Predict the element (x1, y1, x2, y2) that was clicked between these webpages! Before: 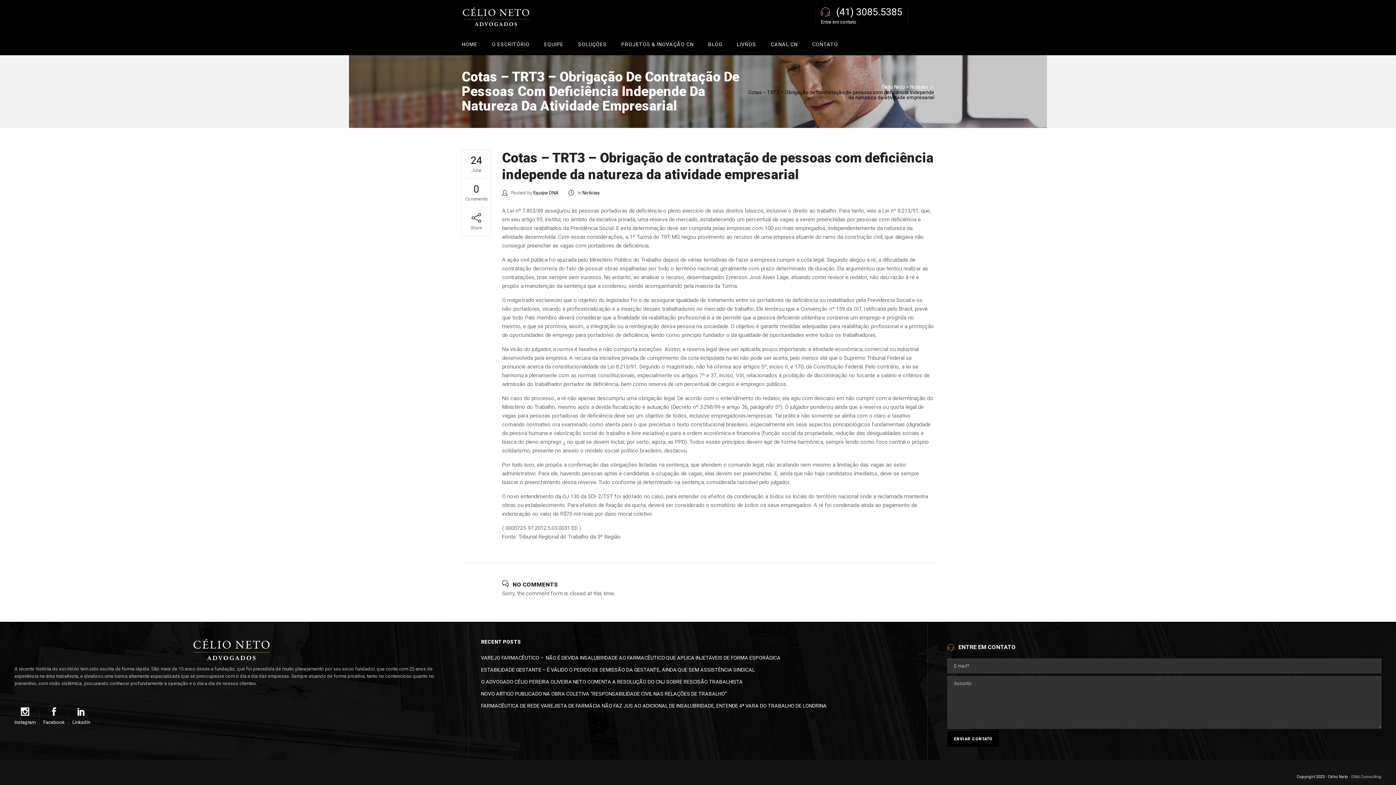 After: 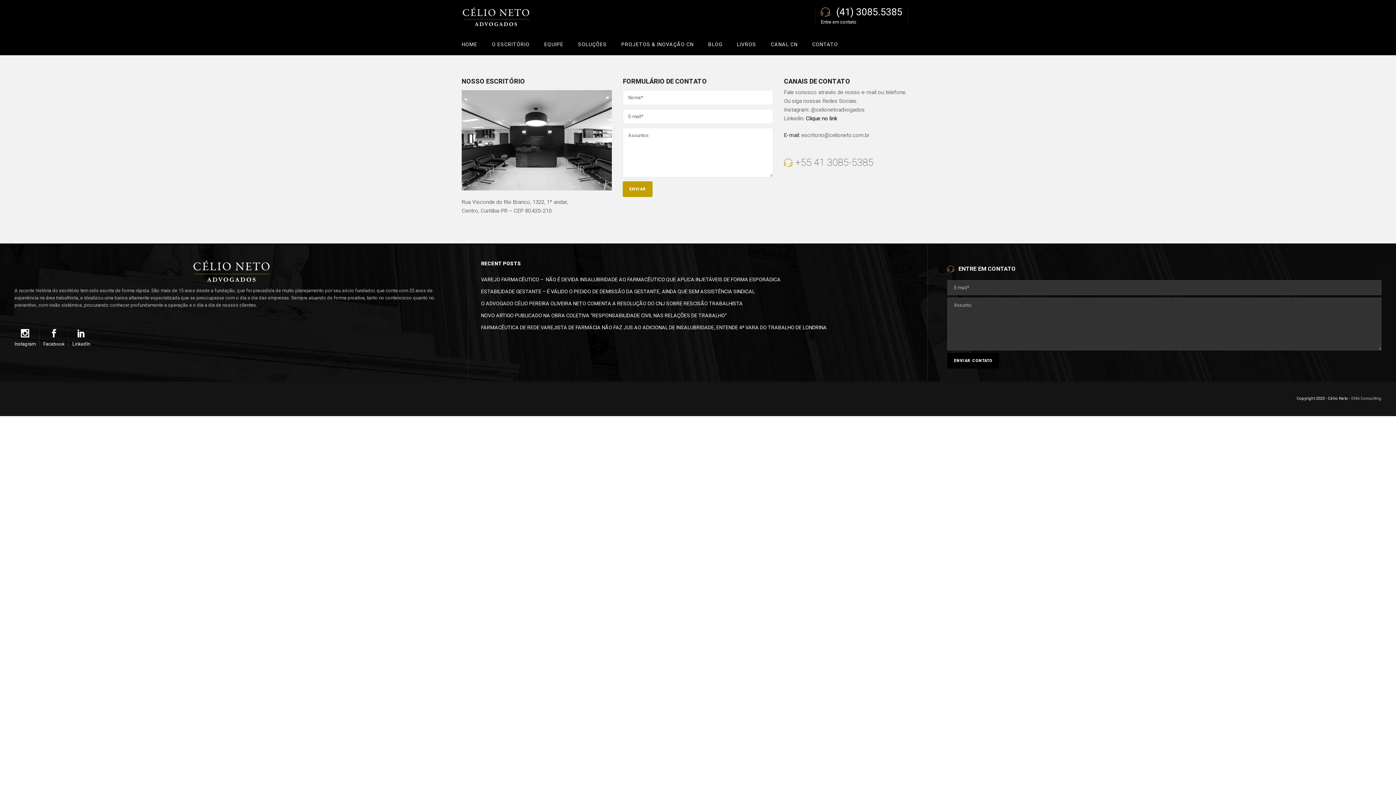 Action: bbox: (805, 33, 845, 55) label: CONTATO